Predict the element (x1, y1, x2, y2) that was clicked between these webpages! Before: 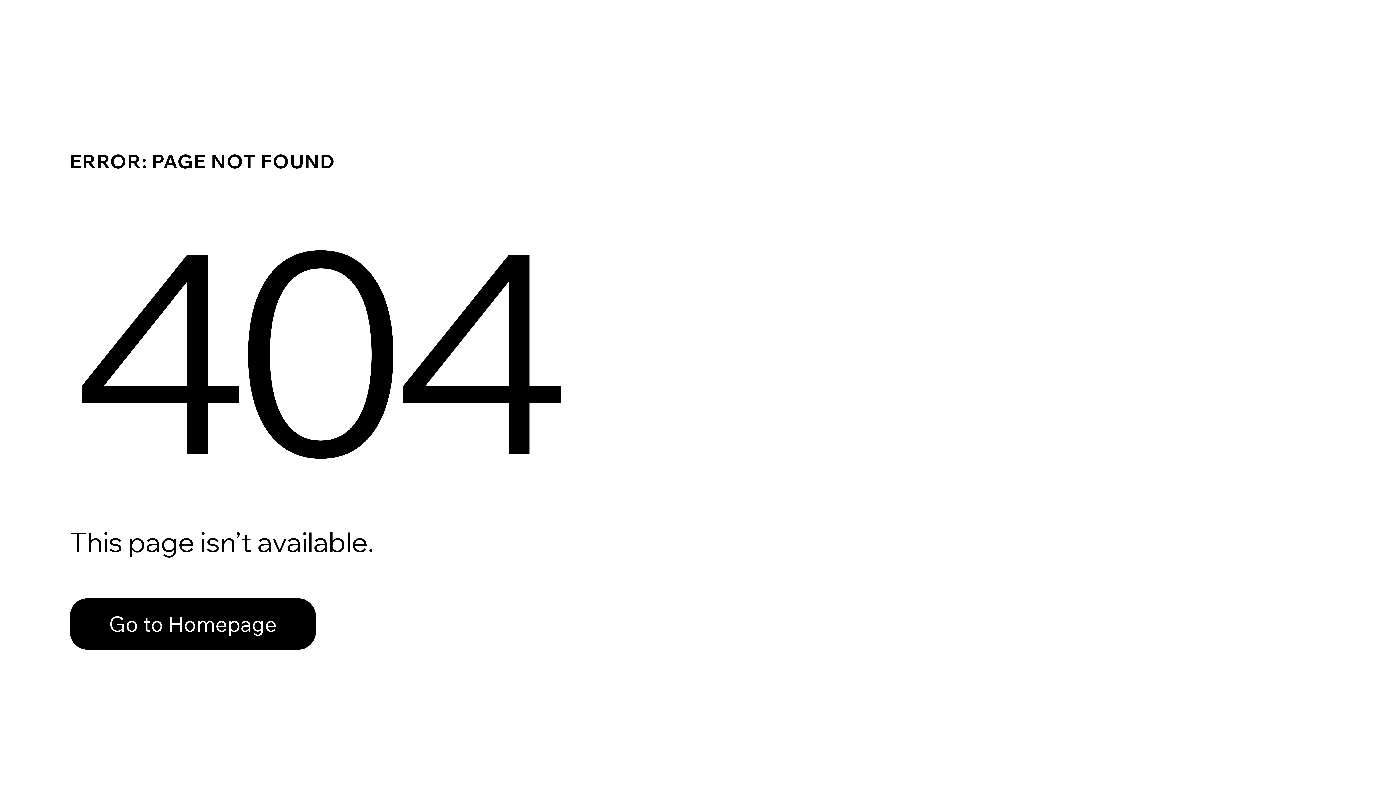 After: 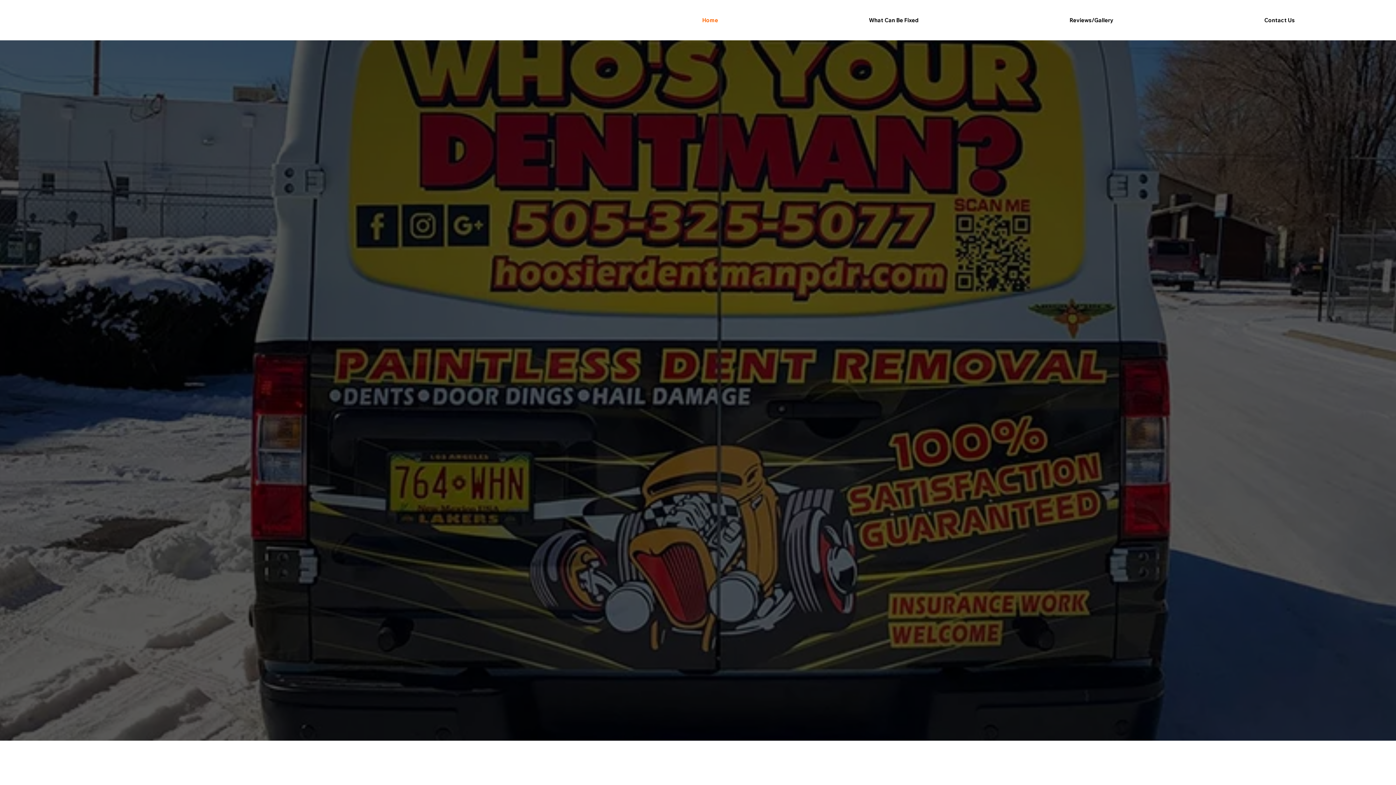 Action: label: Go to Homepage bbox: (69, 598, 316, 650)